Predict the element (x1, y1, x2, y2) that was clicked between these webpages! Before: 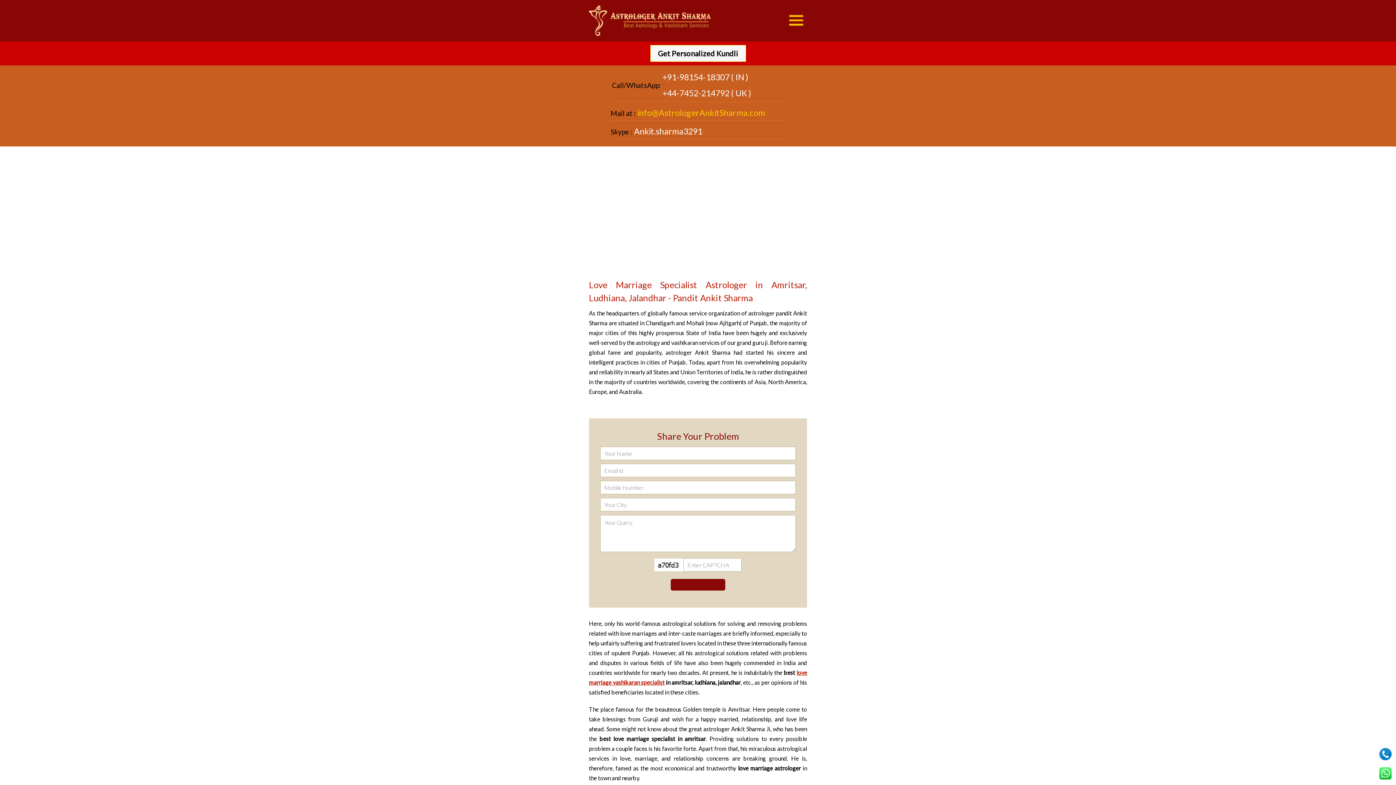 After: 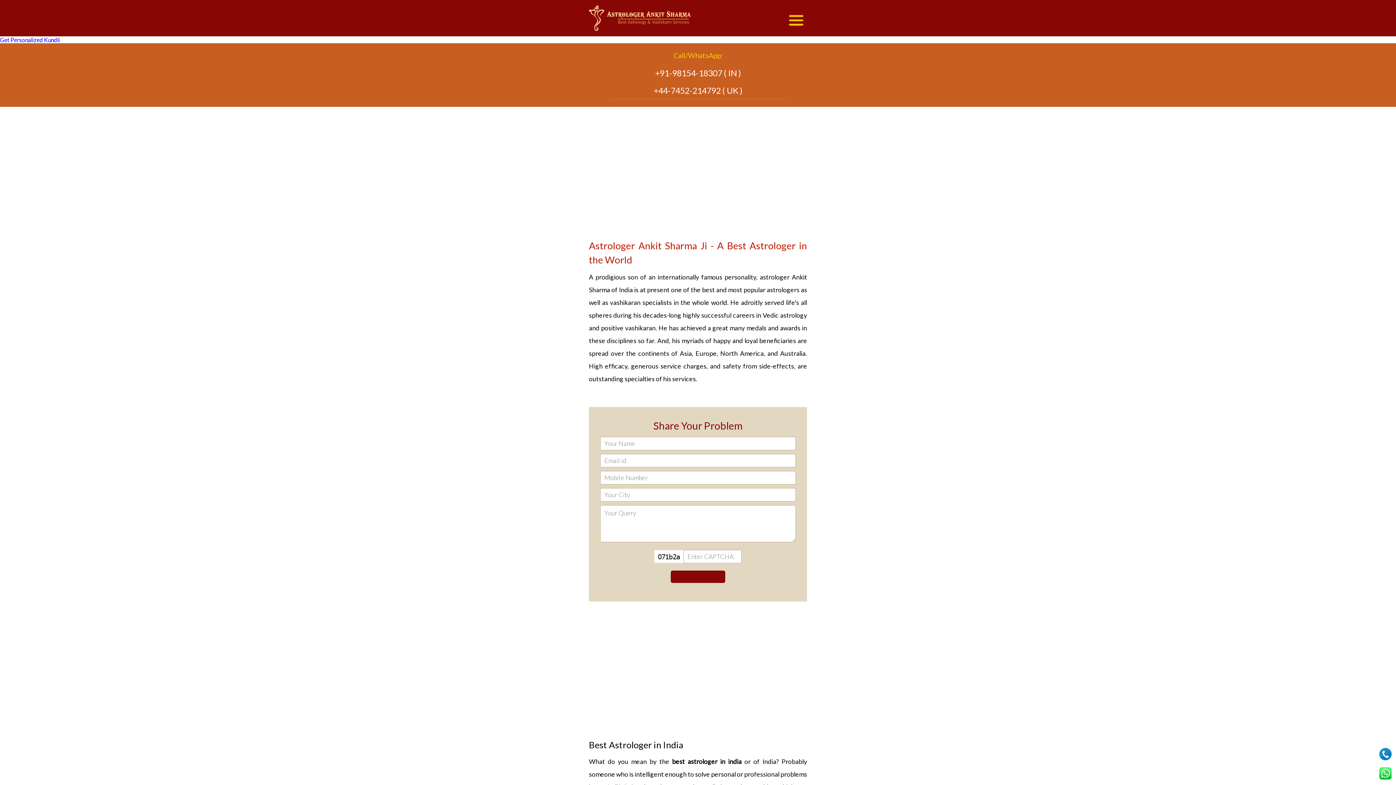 Action: bbox: (589, 30, 710, 37)